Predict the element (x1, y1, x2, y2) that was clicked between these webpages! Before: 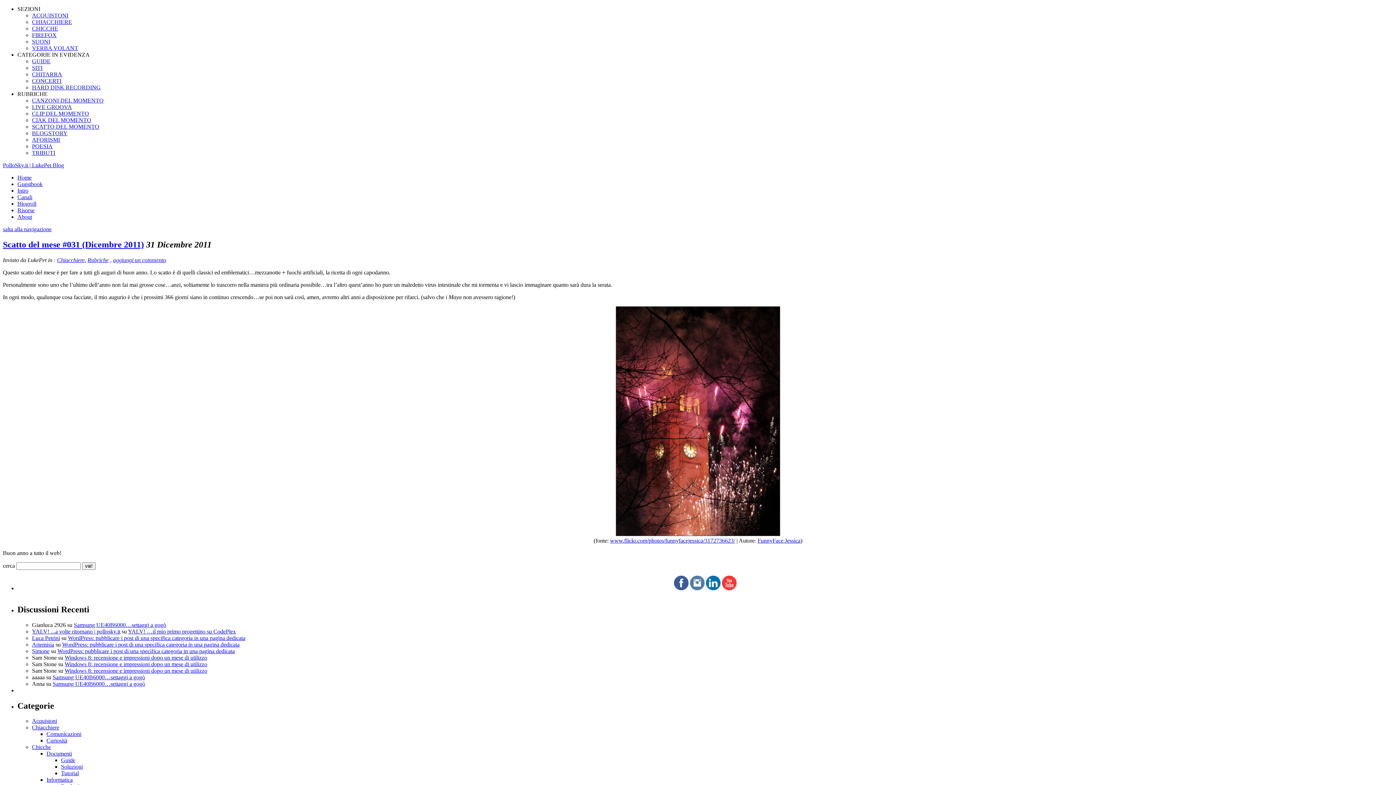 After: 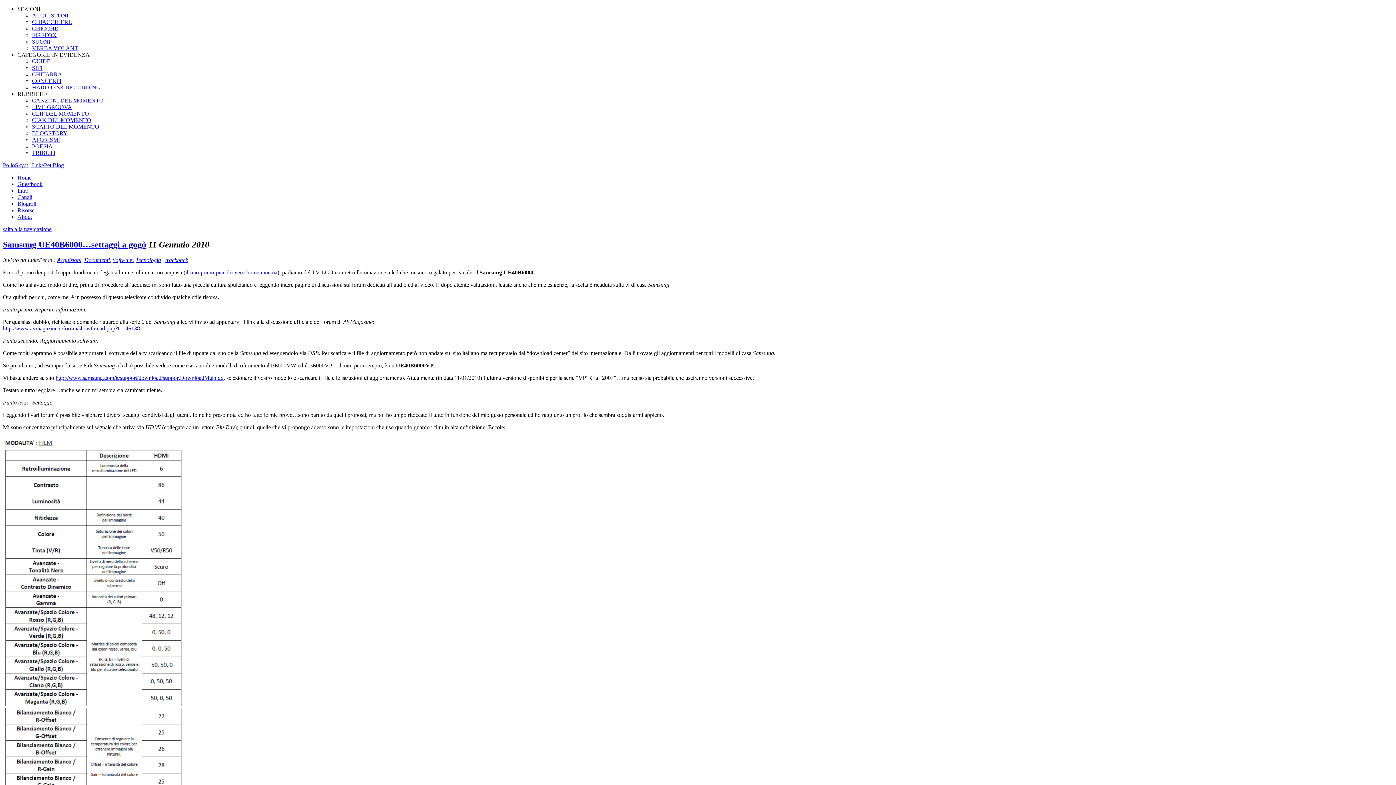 Action: label: Samsung UE40B6000…settaggi a gogò bbox: (52, 674, 145, 680)